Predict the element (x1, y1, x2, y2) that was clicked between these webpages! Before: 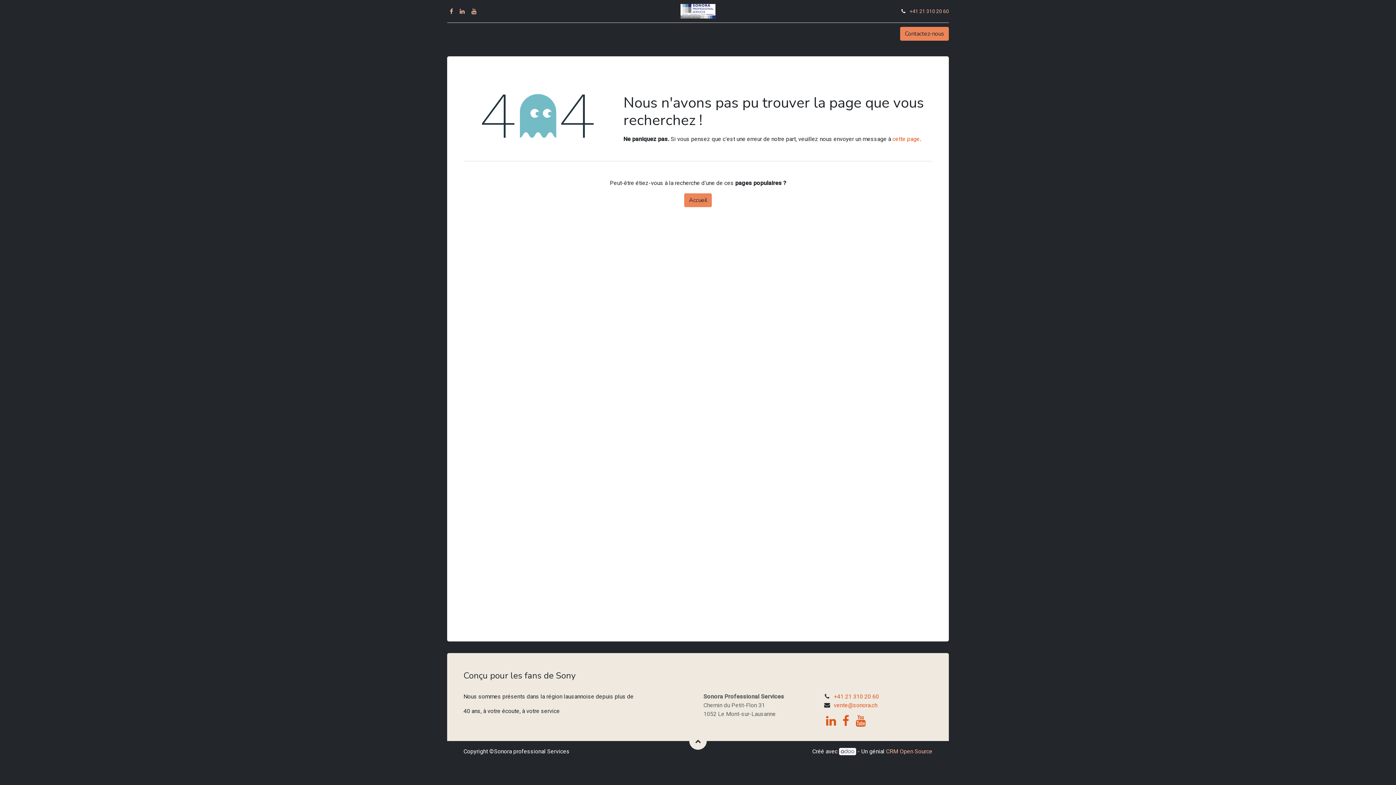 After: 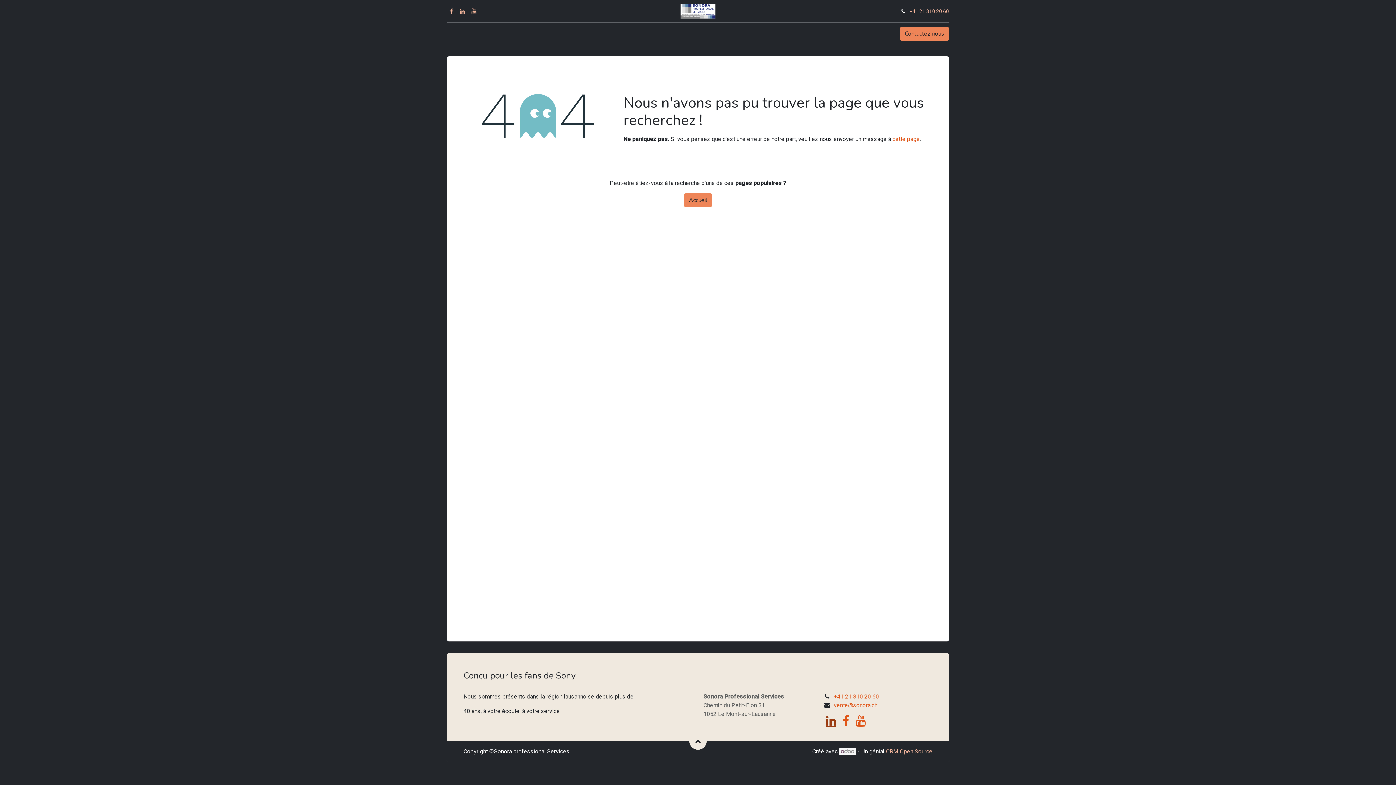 Action: bbox: (824, 714, 837, 728)